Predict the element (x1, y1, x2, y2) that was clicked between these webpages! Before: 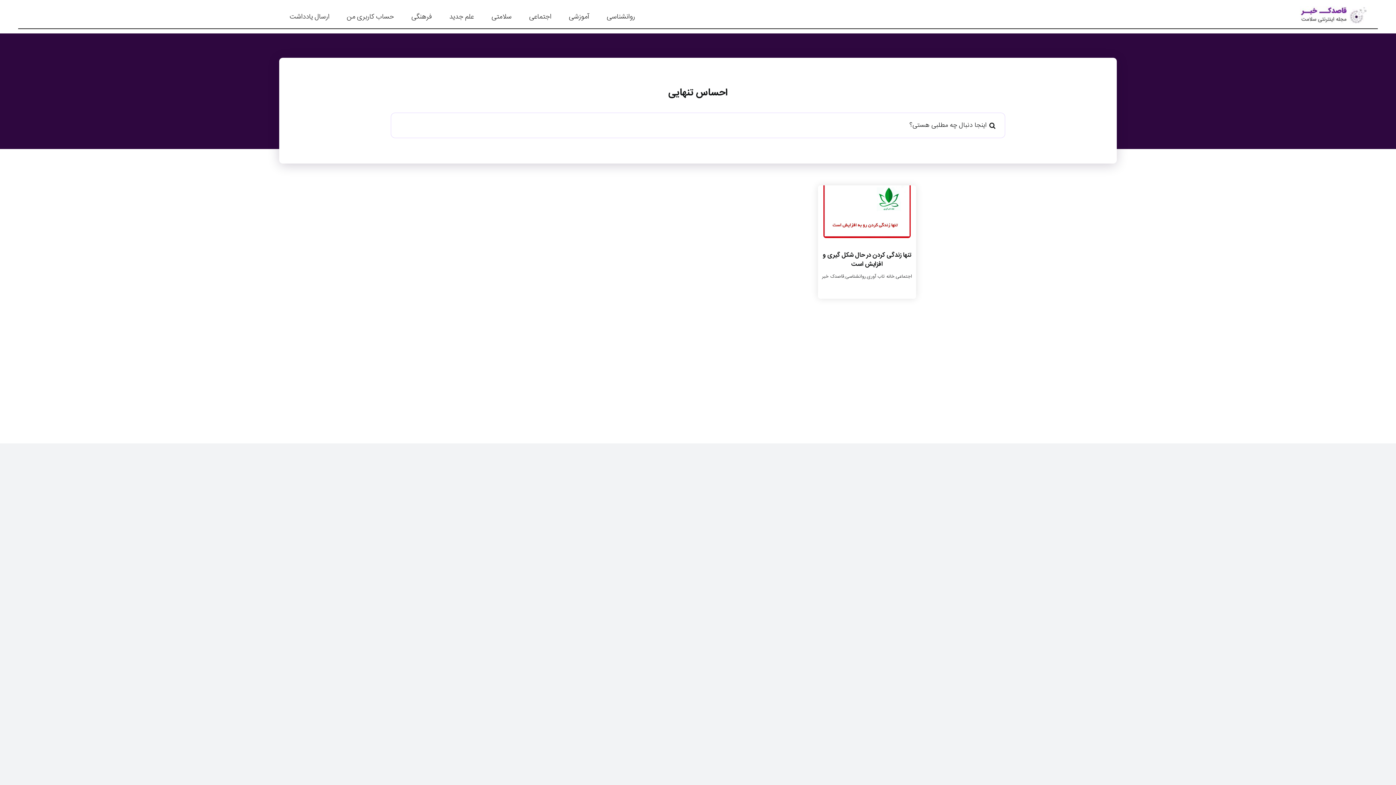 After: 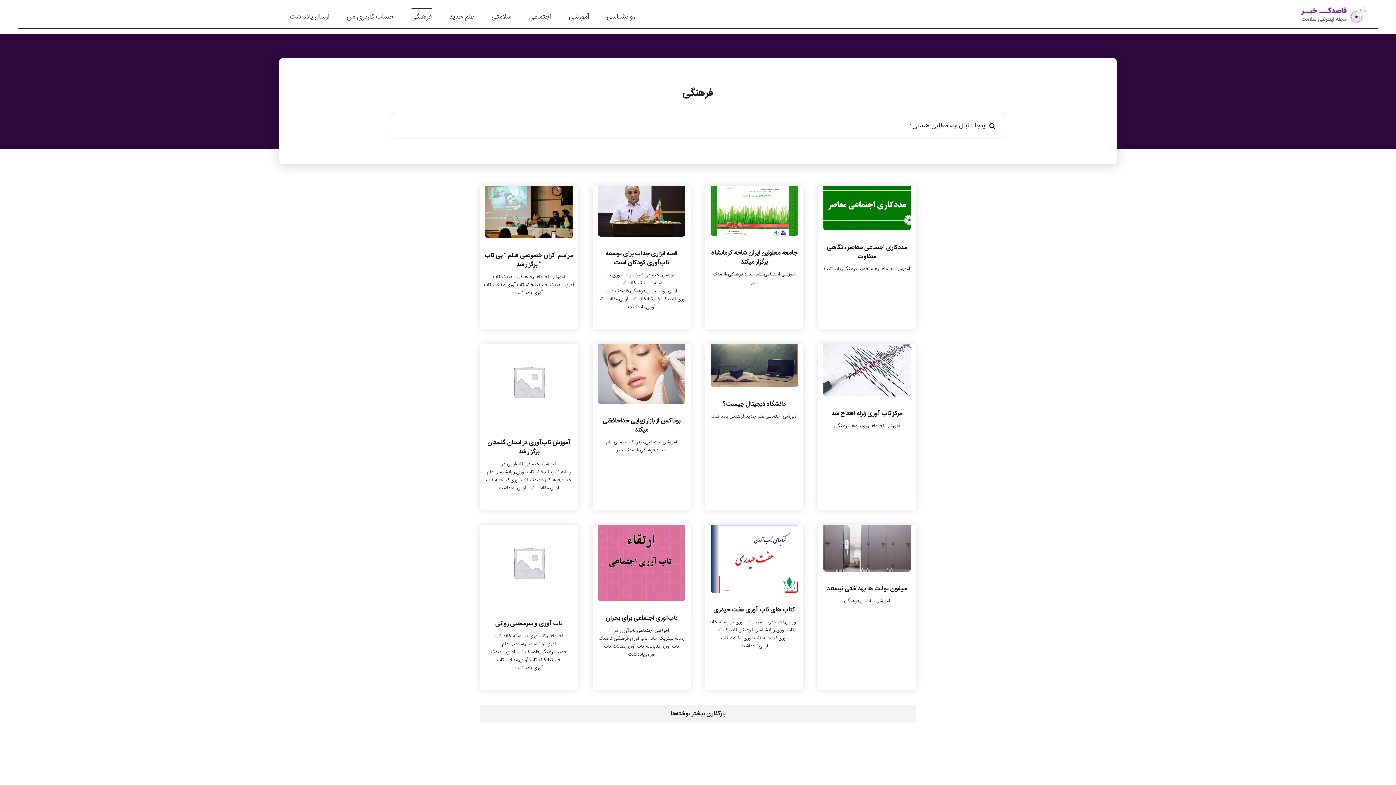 Action: bbox: (411, 8, 431, 25) label: فرهنگی